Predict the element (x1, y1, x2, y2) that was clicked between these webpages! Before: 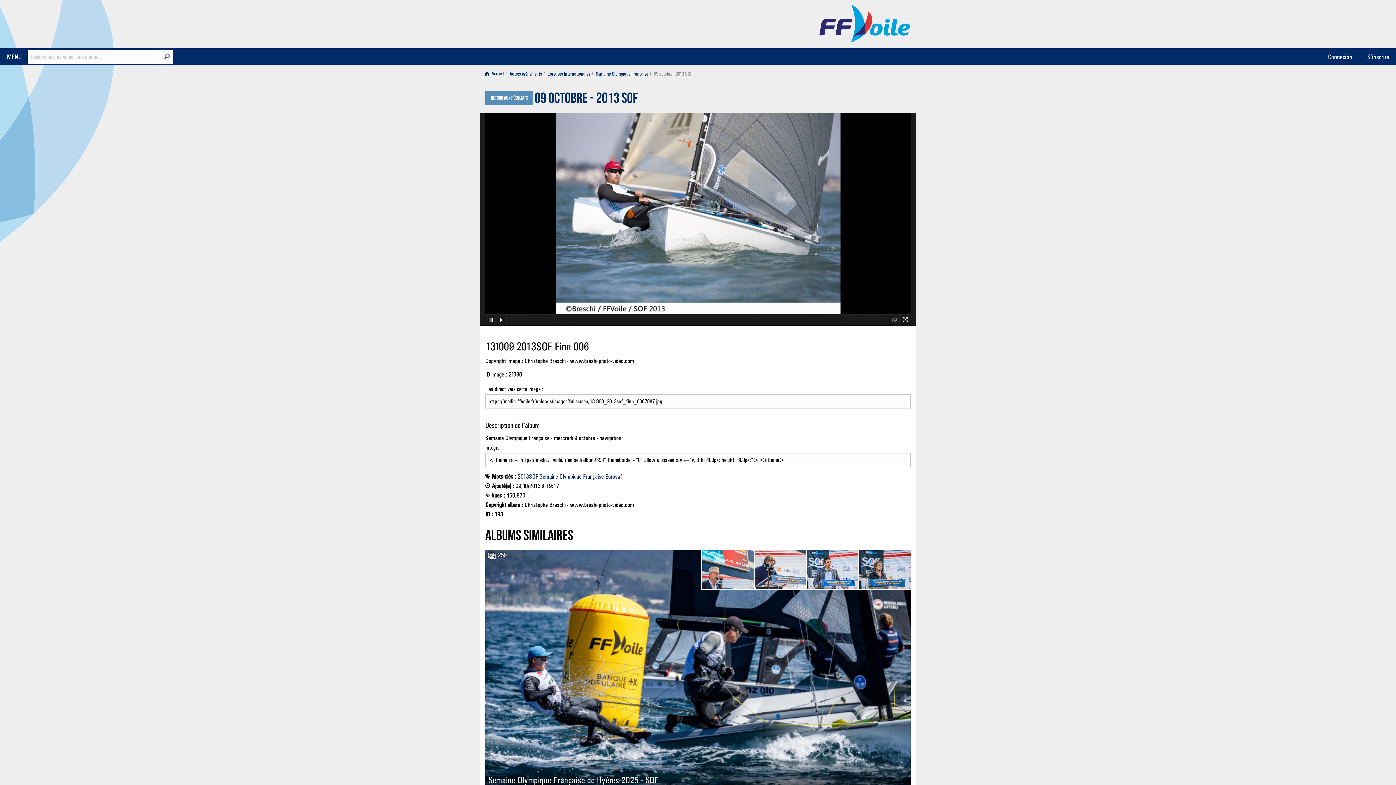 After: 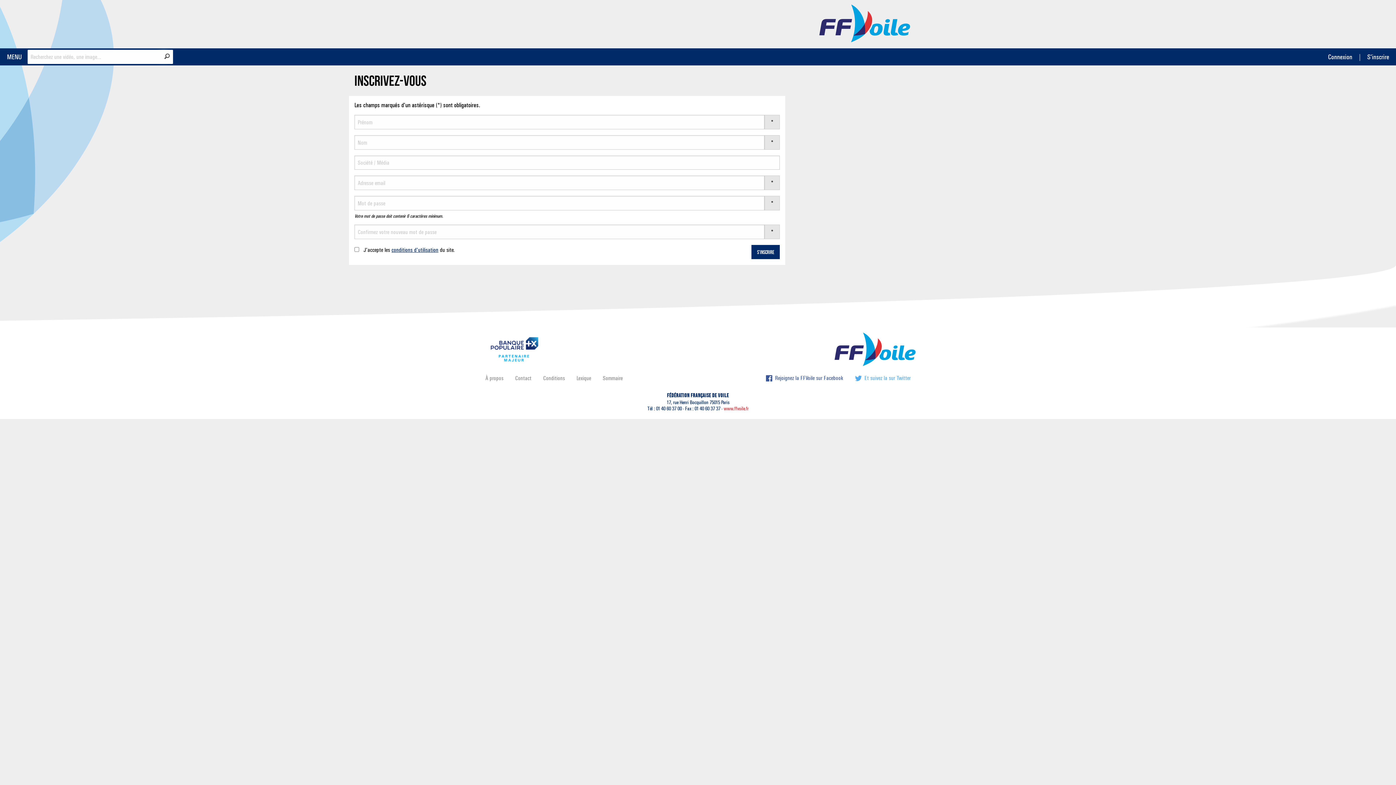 Action: label: S'inscrire bbox: (1361, 49, 1395, 64)